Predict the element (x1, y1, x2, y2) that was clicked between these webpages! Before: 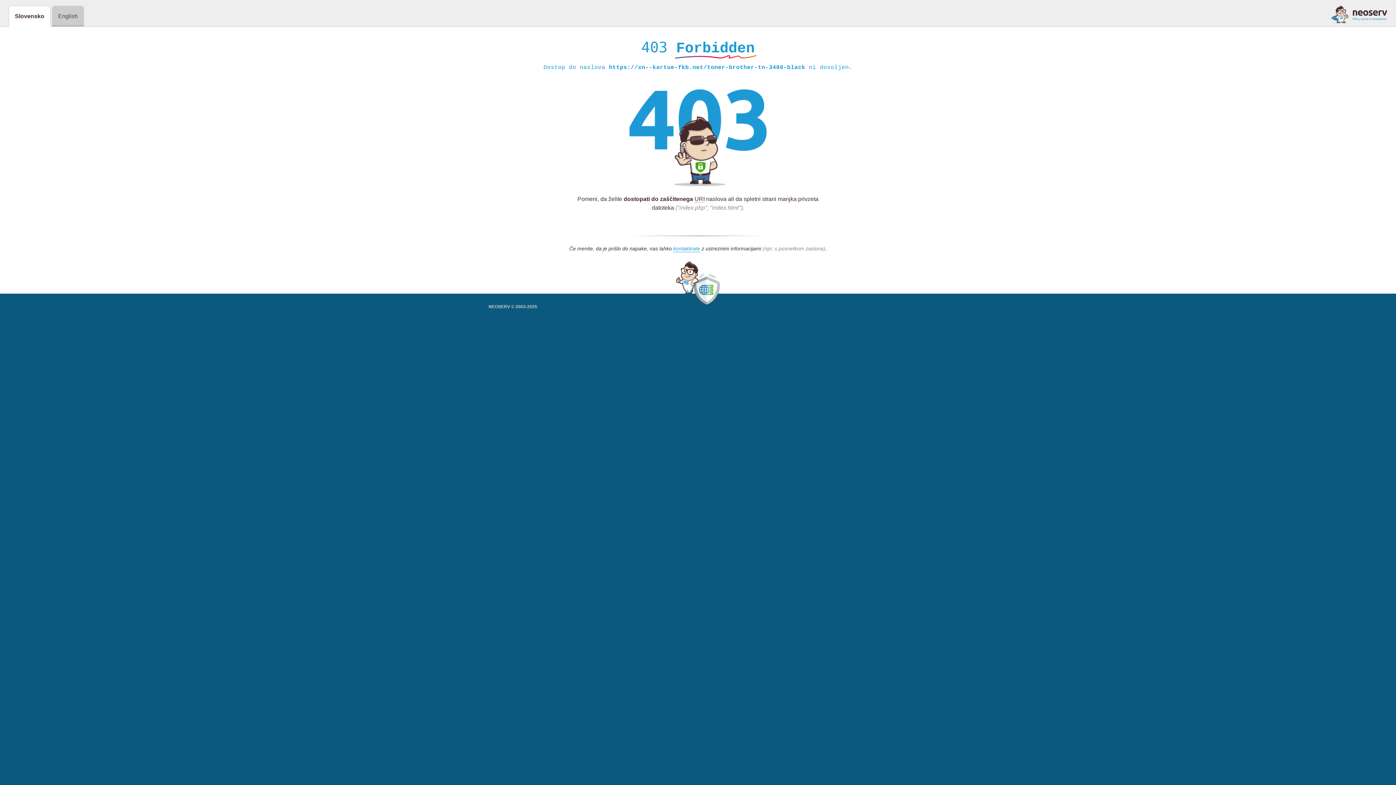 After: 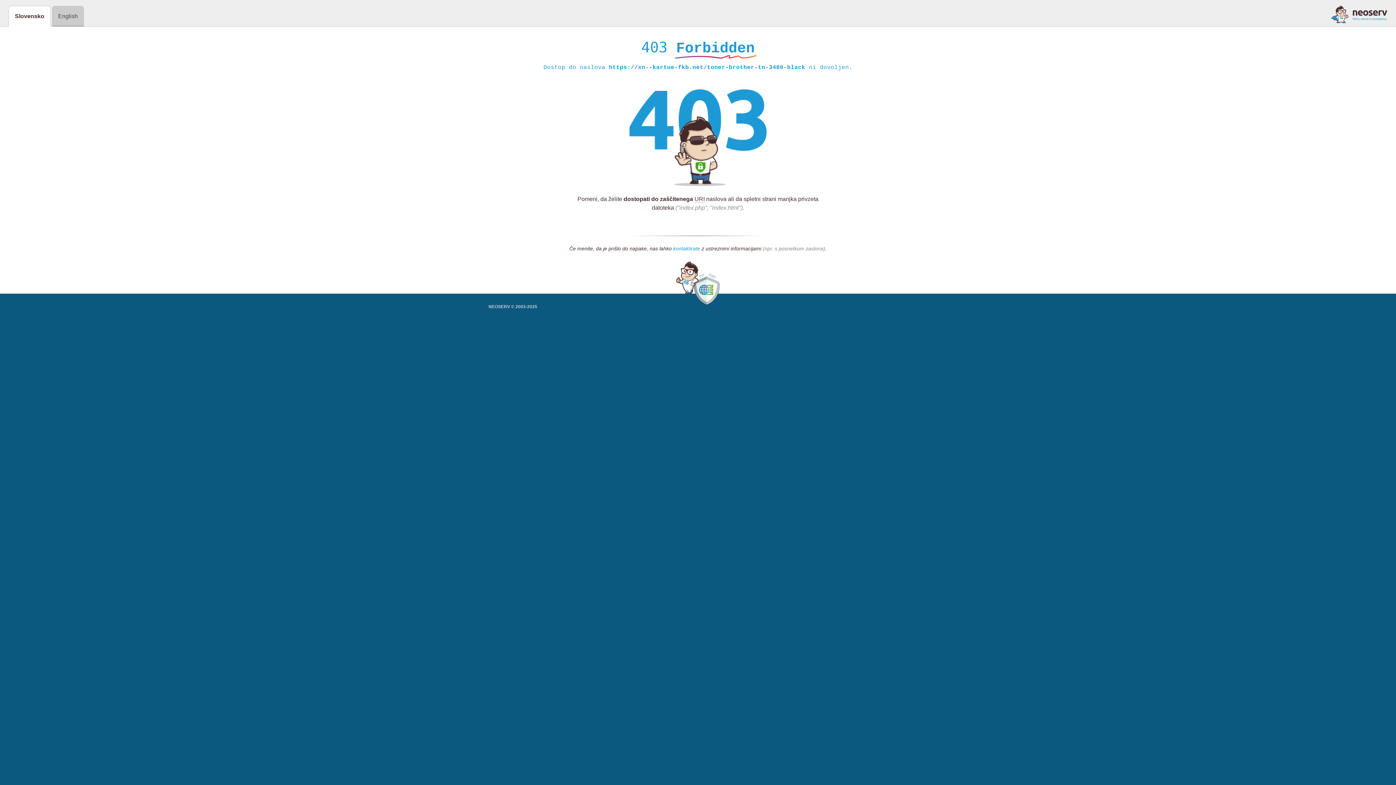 Action: label: kontaktirate bbox: (673, 245, 700, 252)